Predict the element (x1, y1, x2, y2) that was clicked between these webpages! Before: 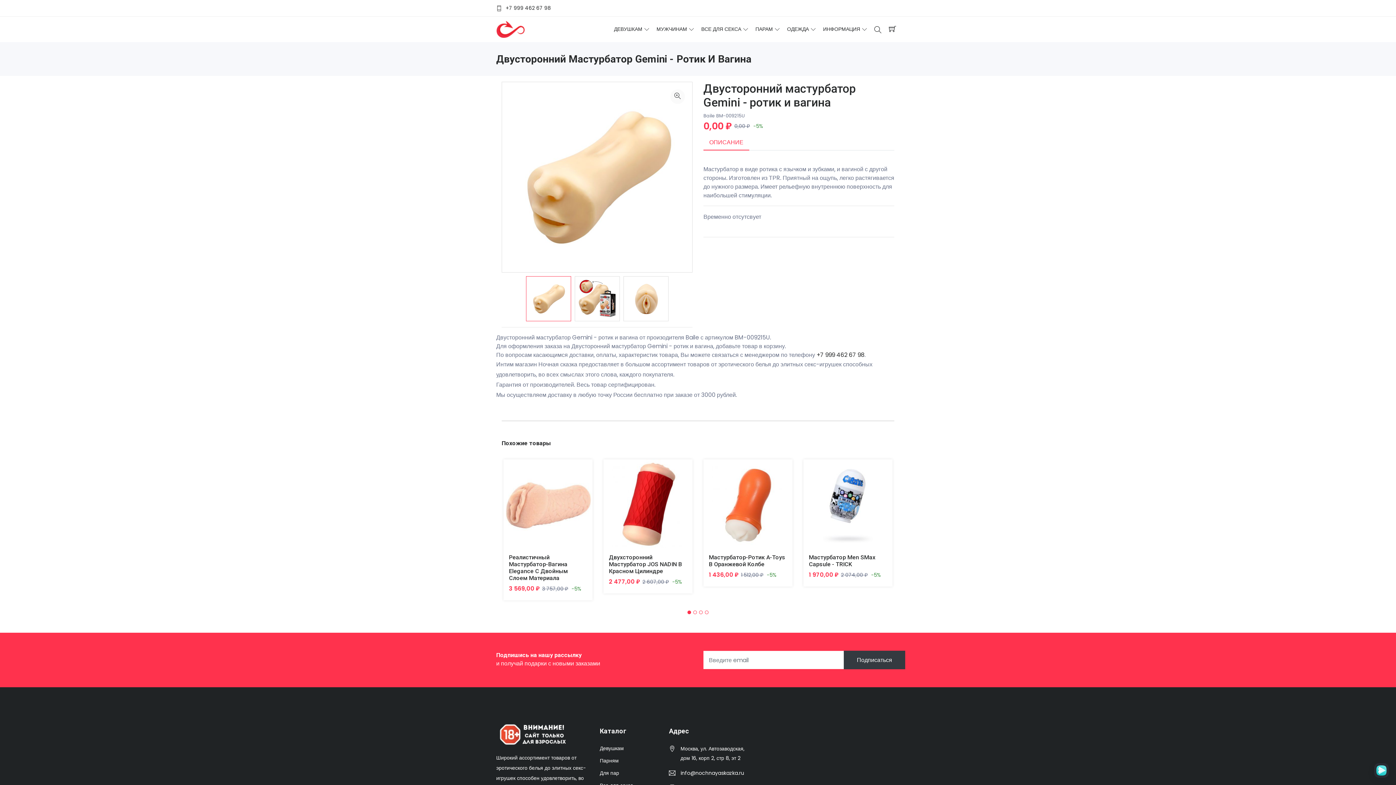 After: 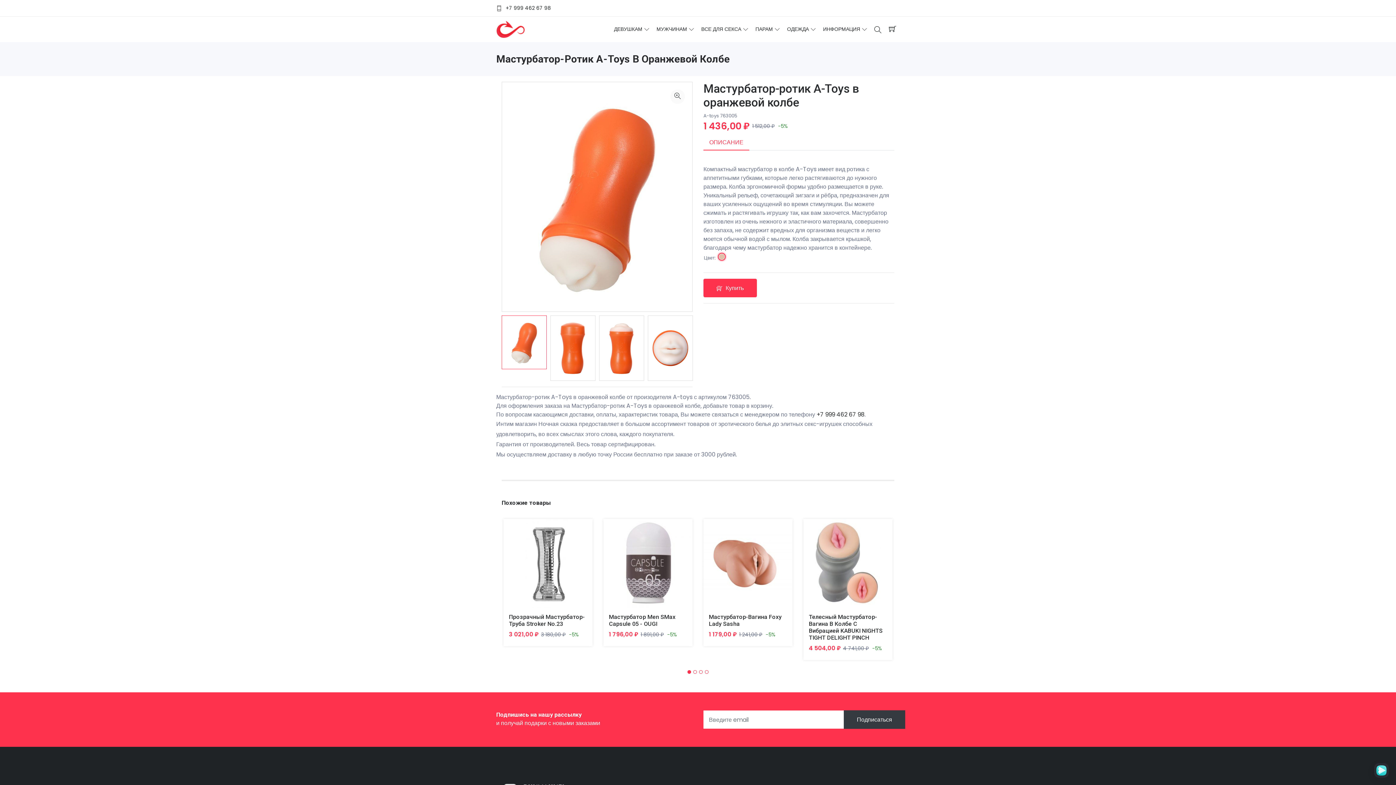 Action: bbox: (703, 459, 792, 548)